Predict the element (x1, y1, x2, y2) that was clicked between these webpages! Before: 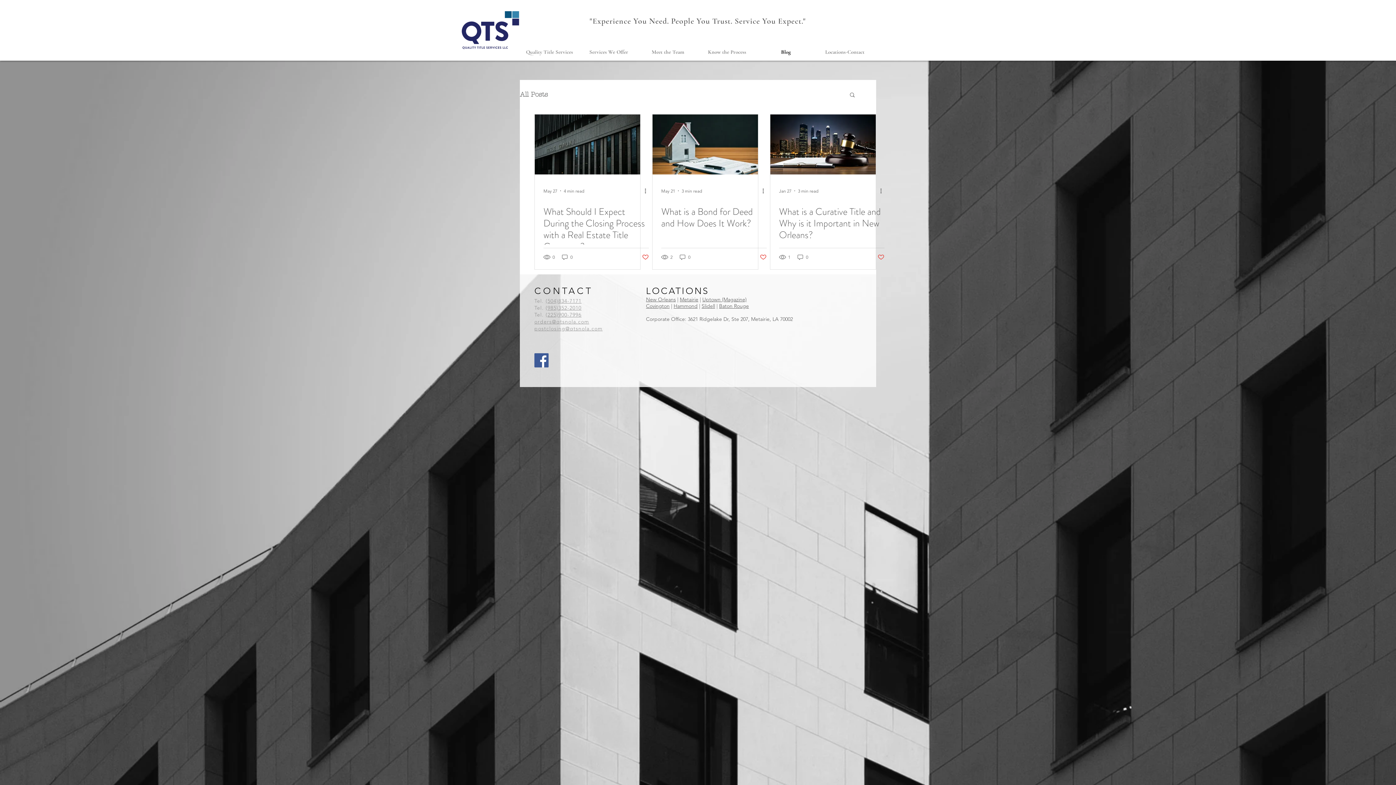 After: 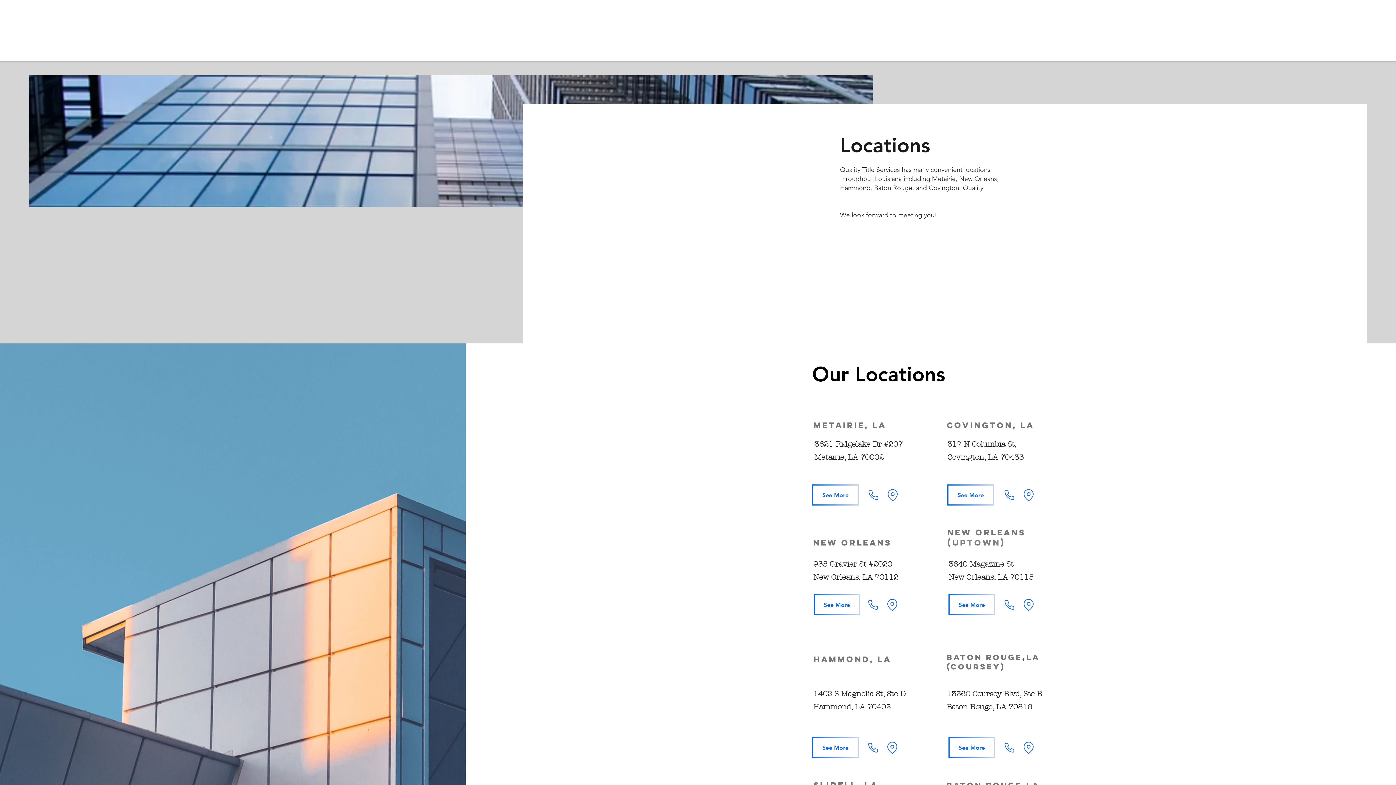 Action: label: Locations-Contact bbox: (815, 43, 874, 60)